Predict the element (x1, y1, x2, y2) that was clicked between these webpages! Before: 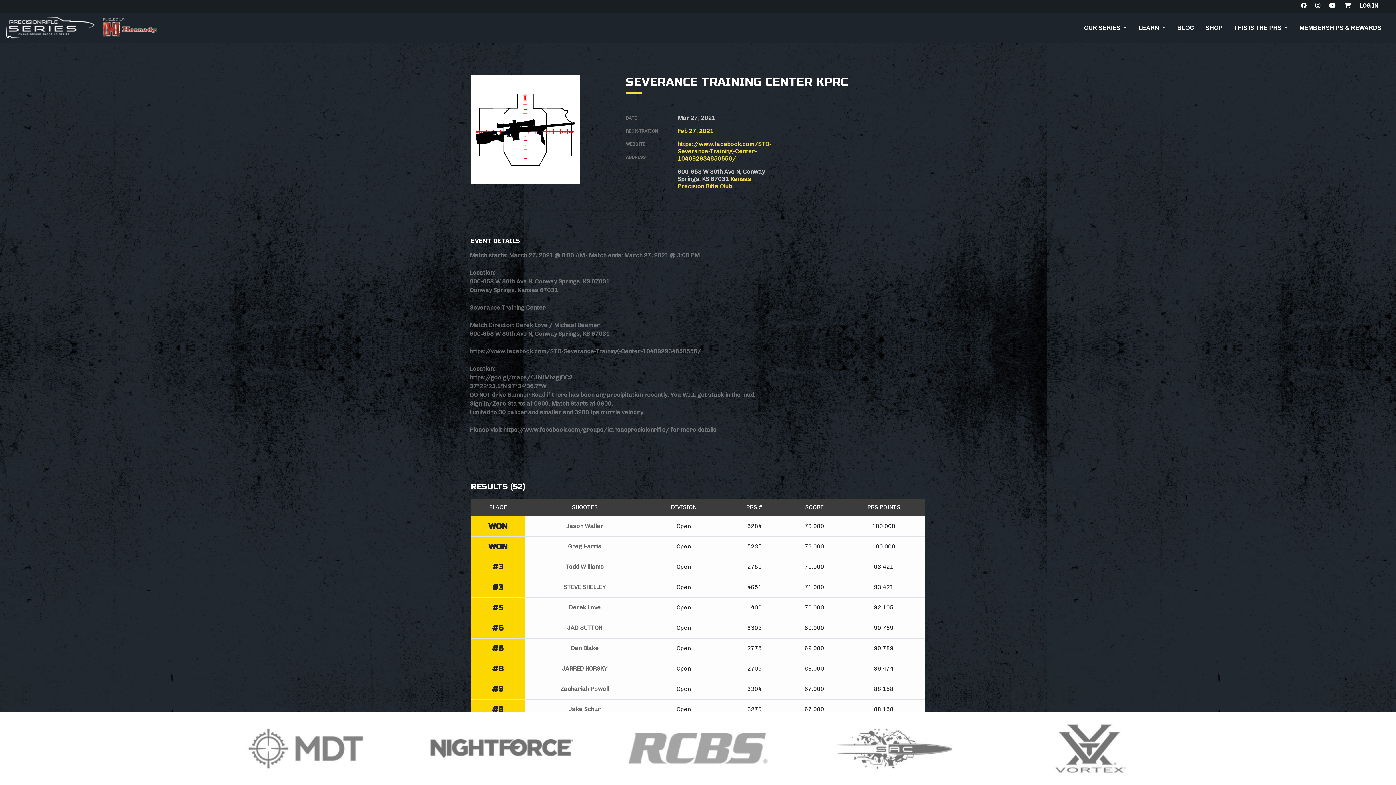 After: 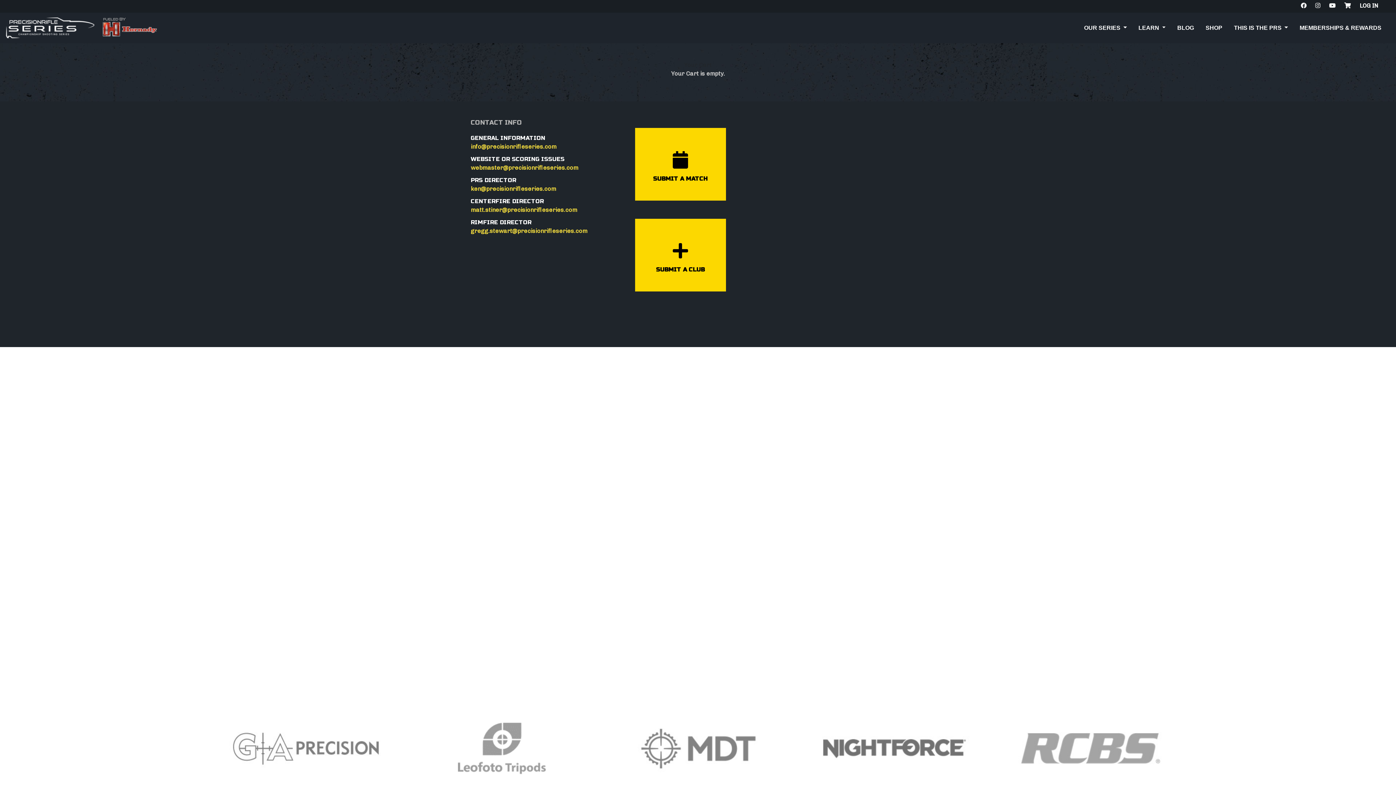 Action: bbox: (1344, 2, 1351, 9)